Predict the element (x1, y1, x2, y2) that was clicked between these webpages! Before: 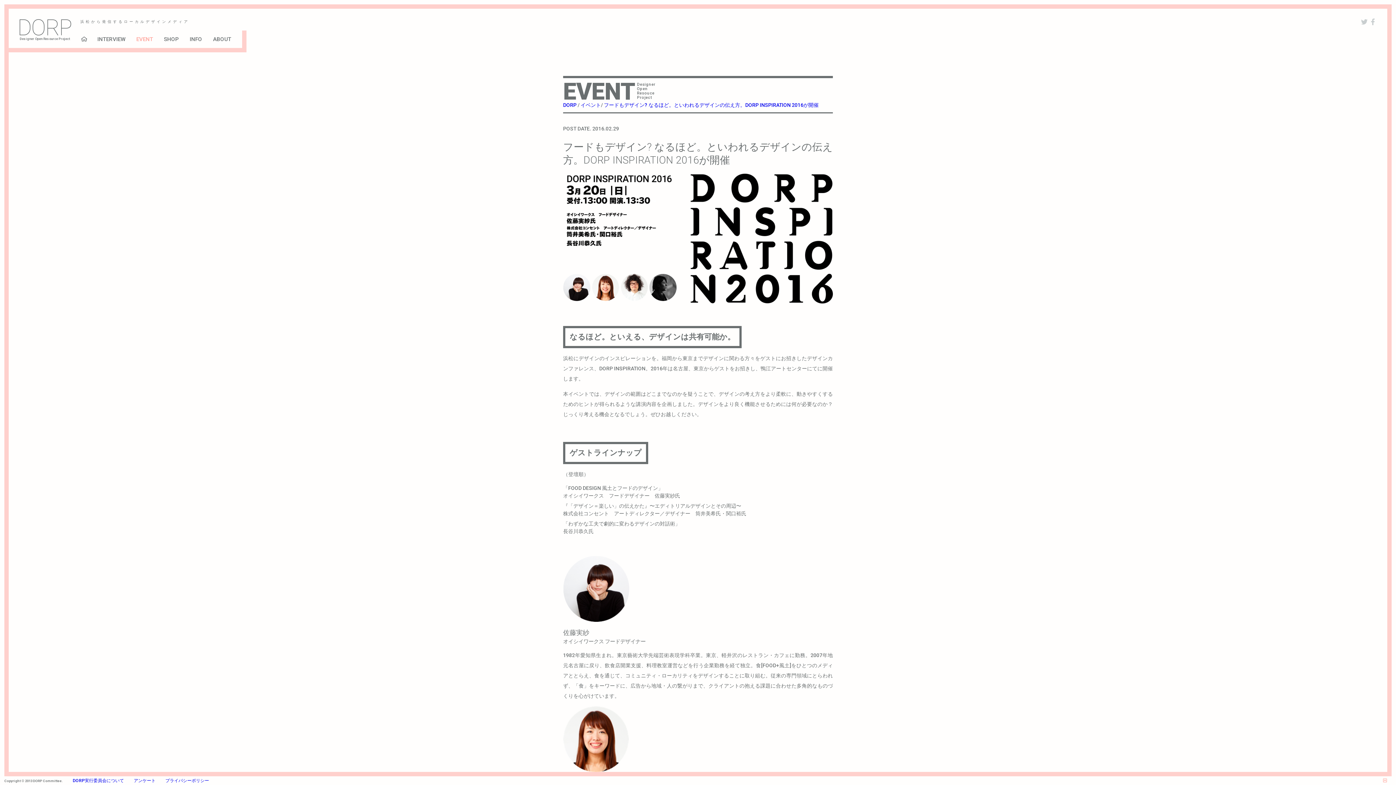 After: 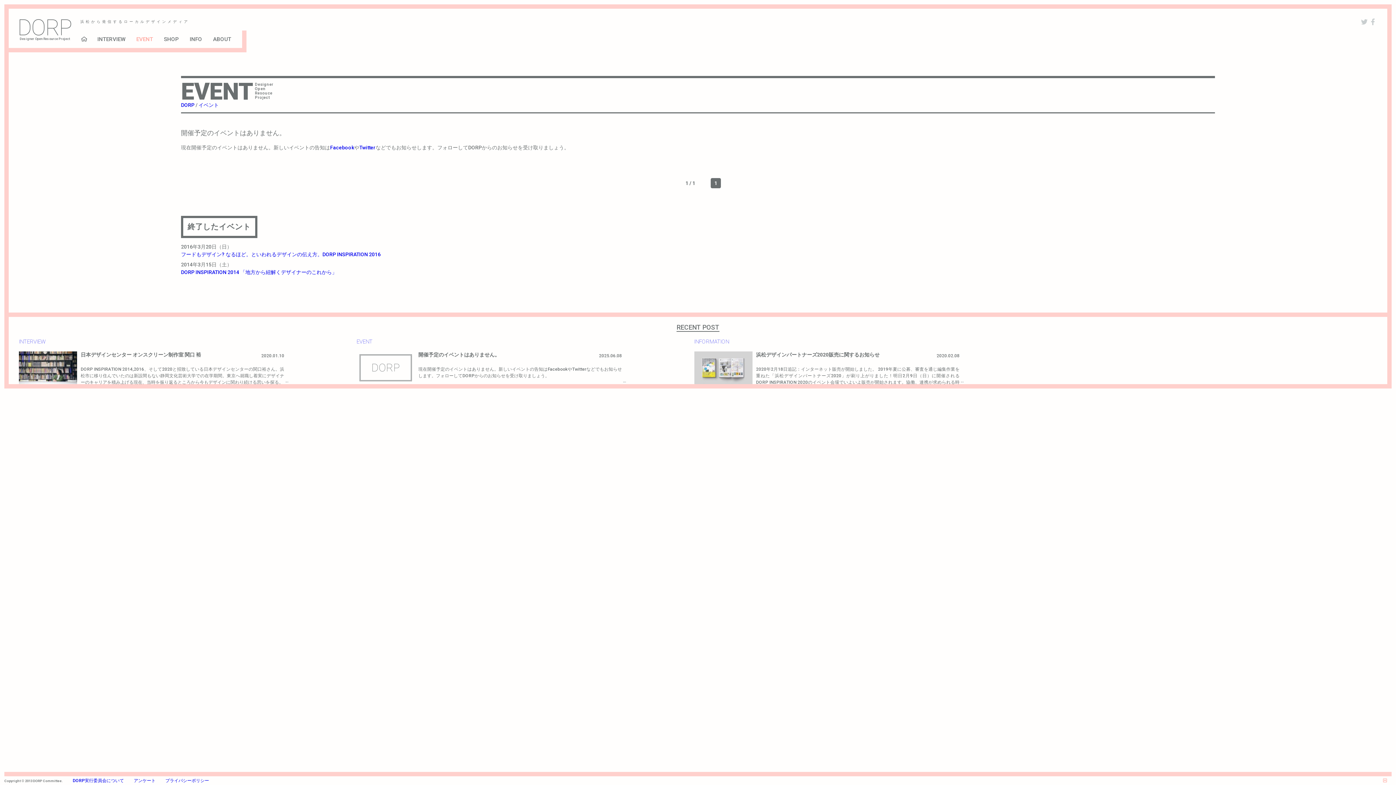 Action: label: イベント bbox: (580, 102, 601, 107)